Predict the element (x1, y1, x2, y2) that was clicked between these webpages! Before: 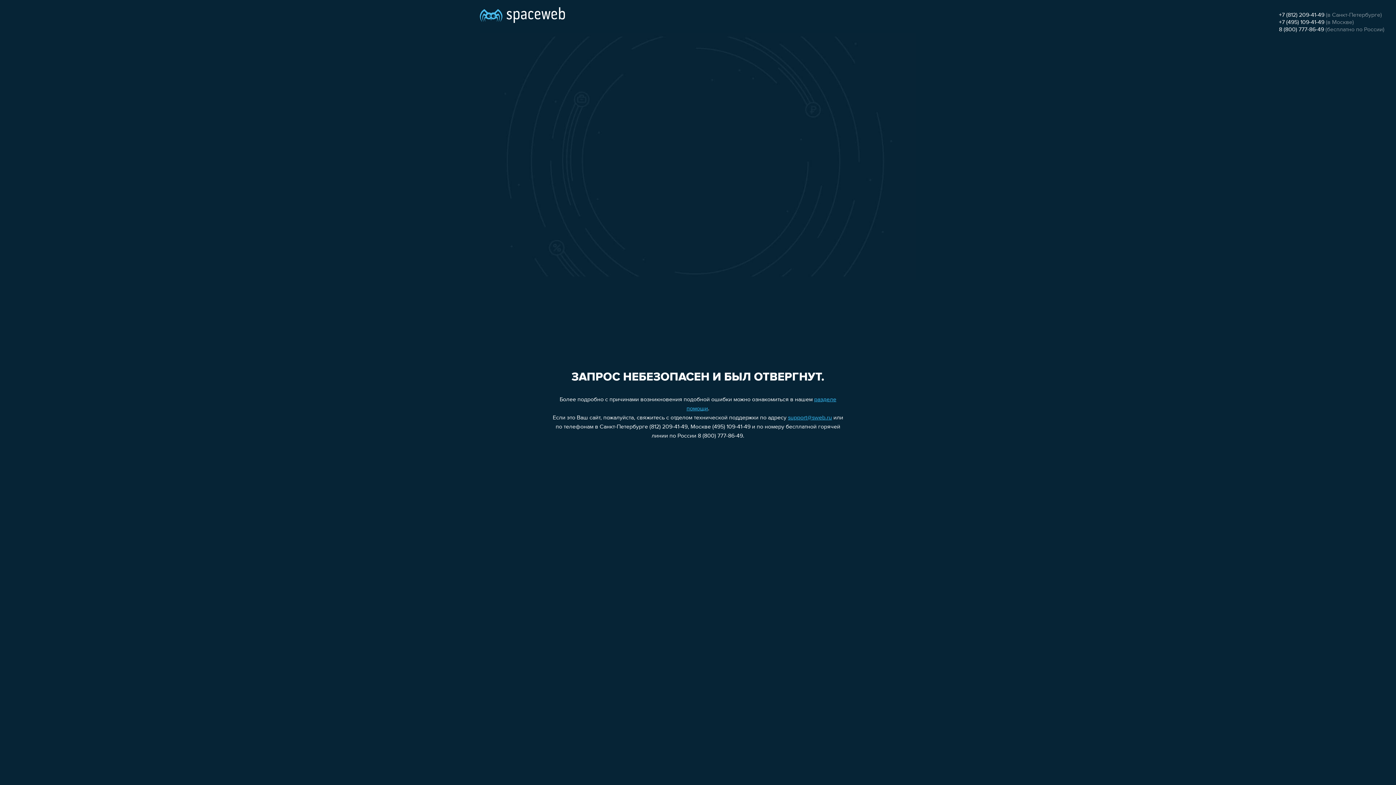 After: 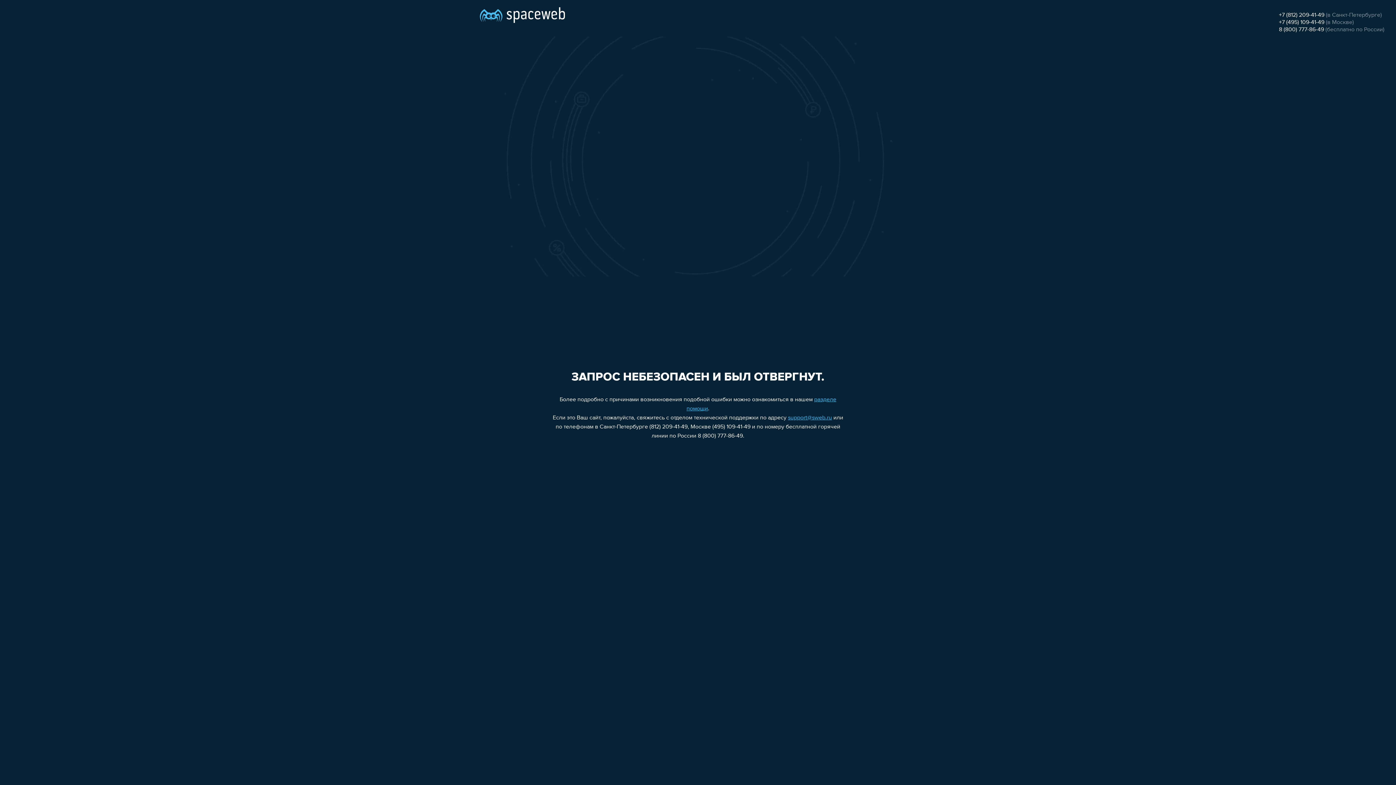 Action: bbox: (788, 415, 832, 421) label: support@sweb.ru